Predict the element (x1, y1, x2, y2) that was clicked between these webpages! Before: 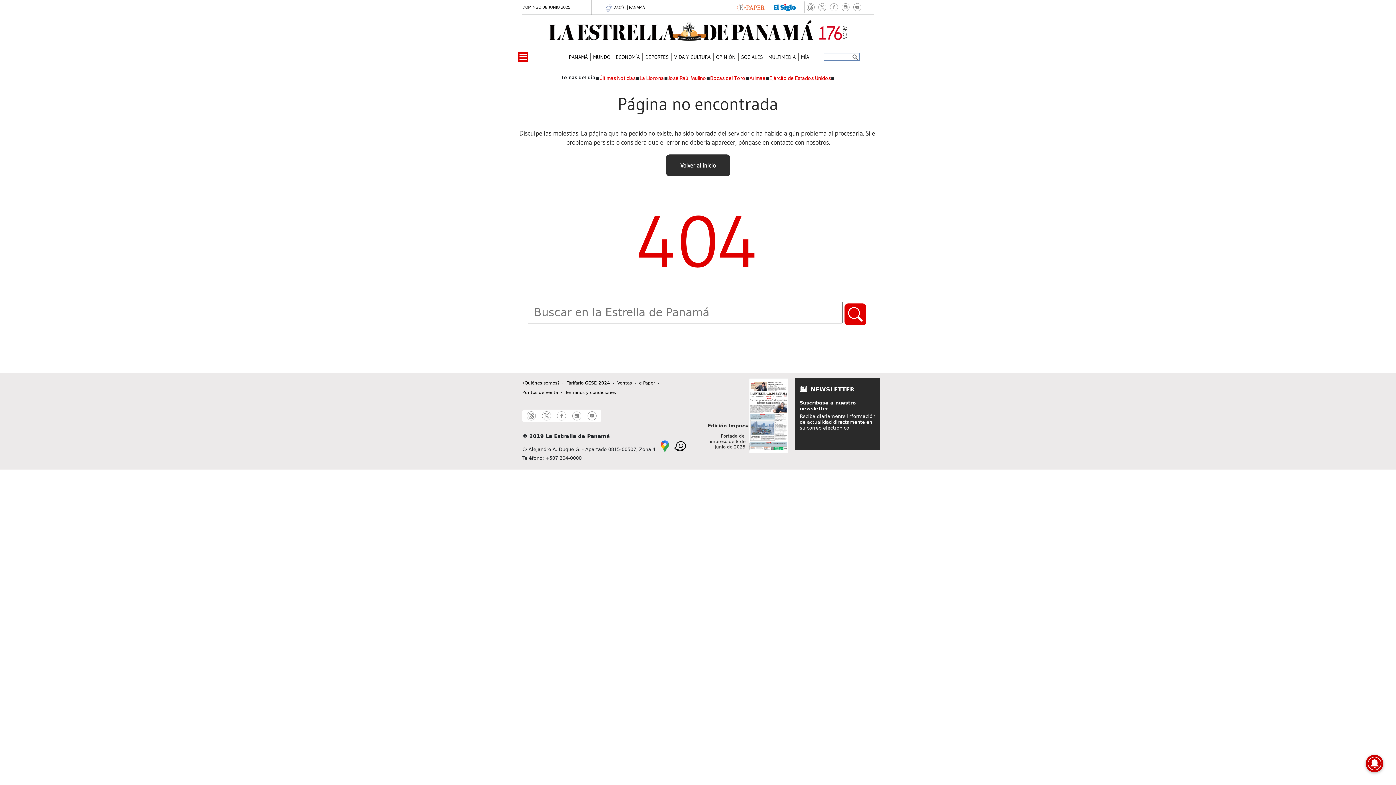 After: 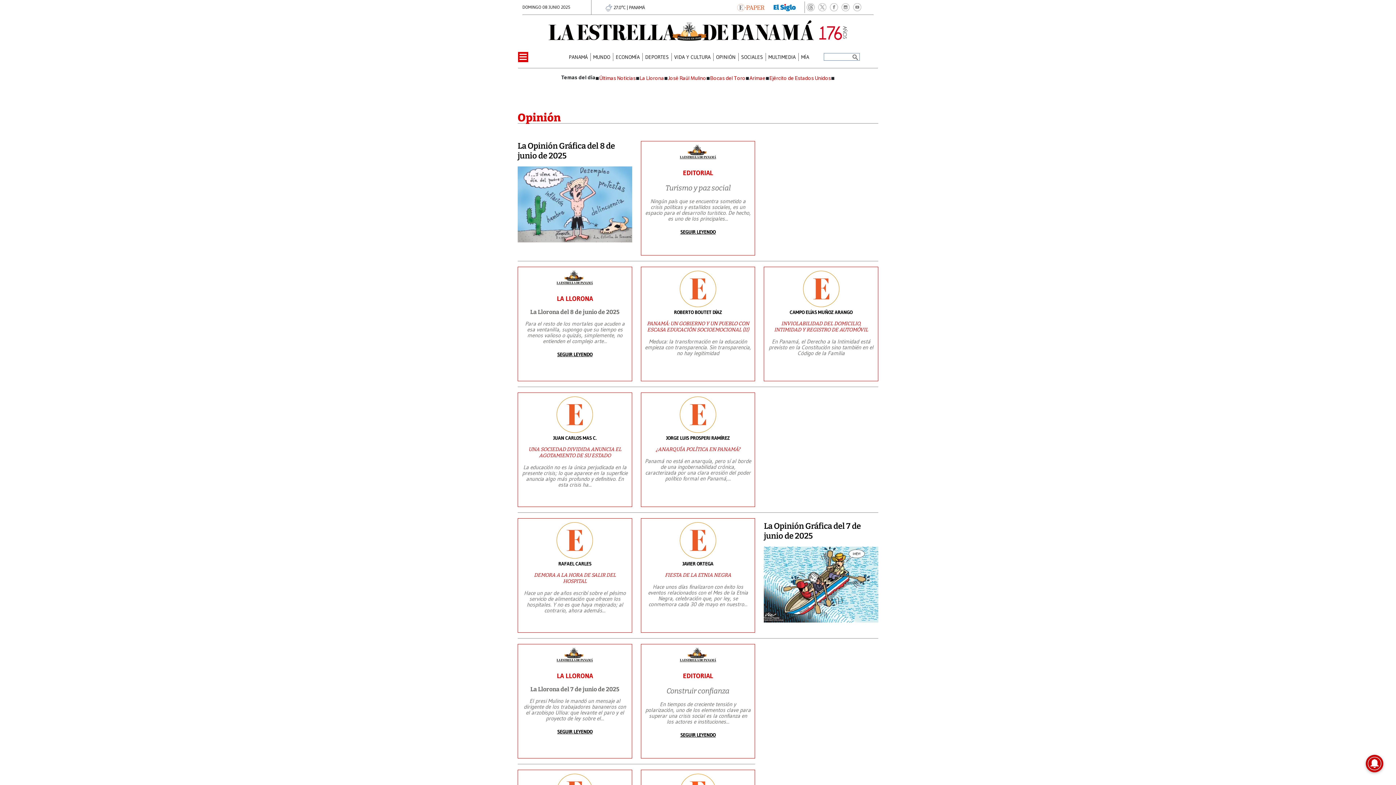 Action: bbox: (716, 54, 735, 59) label: OPINIÓN